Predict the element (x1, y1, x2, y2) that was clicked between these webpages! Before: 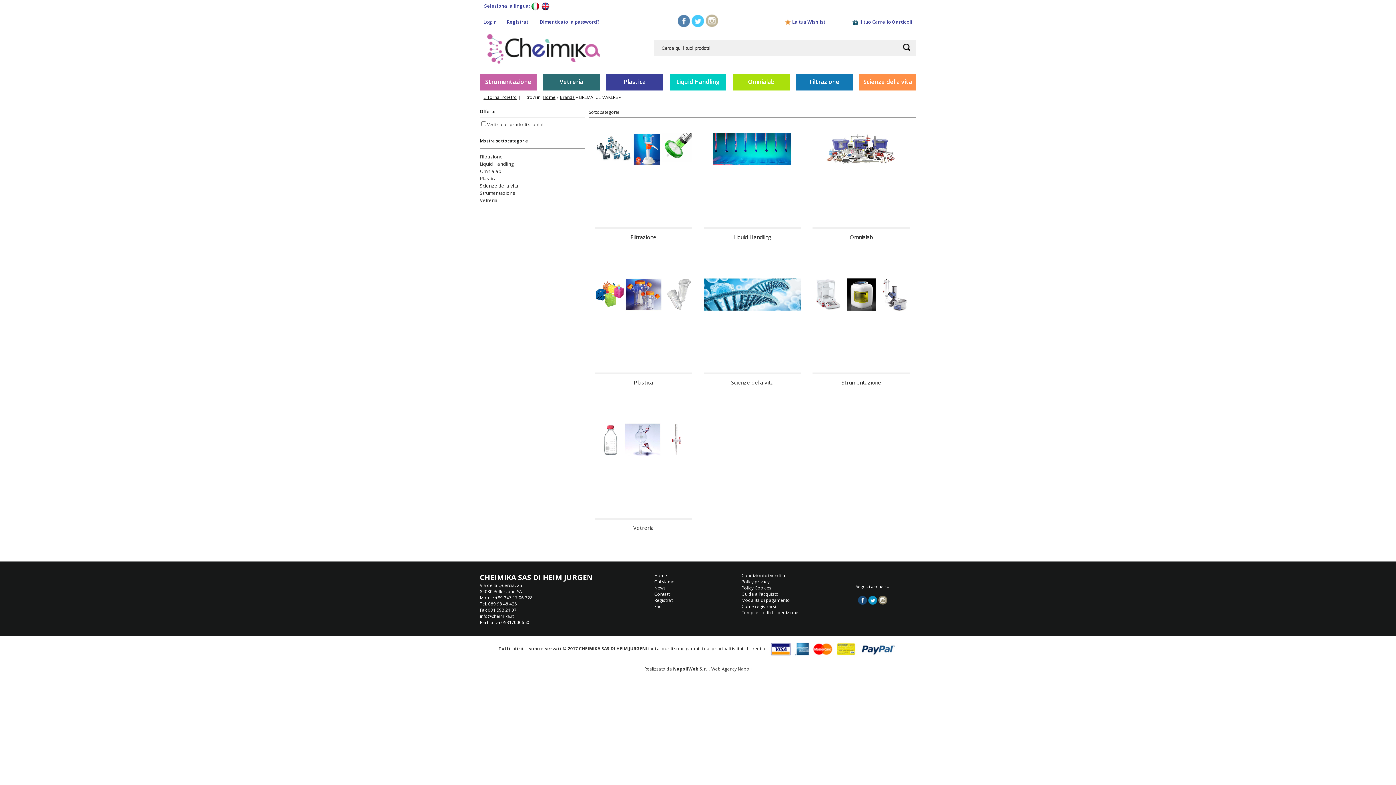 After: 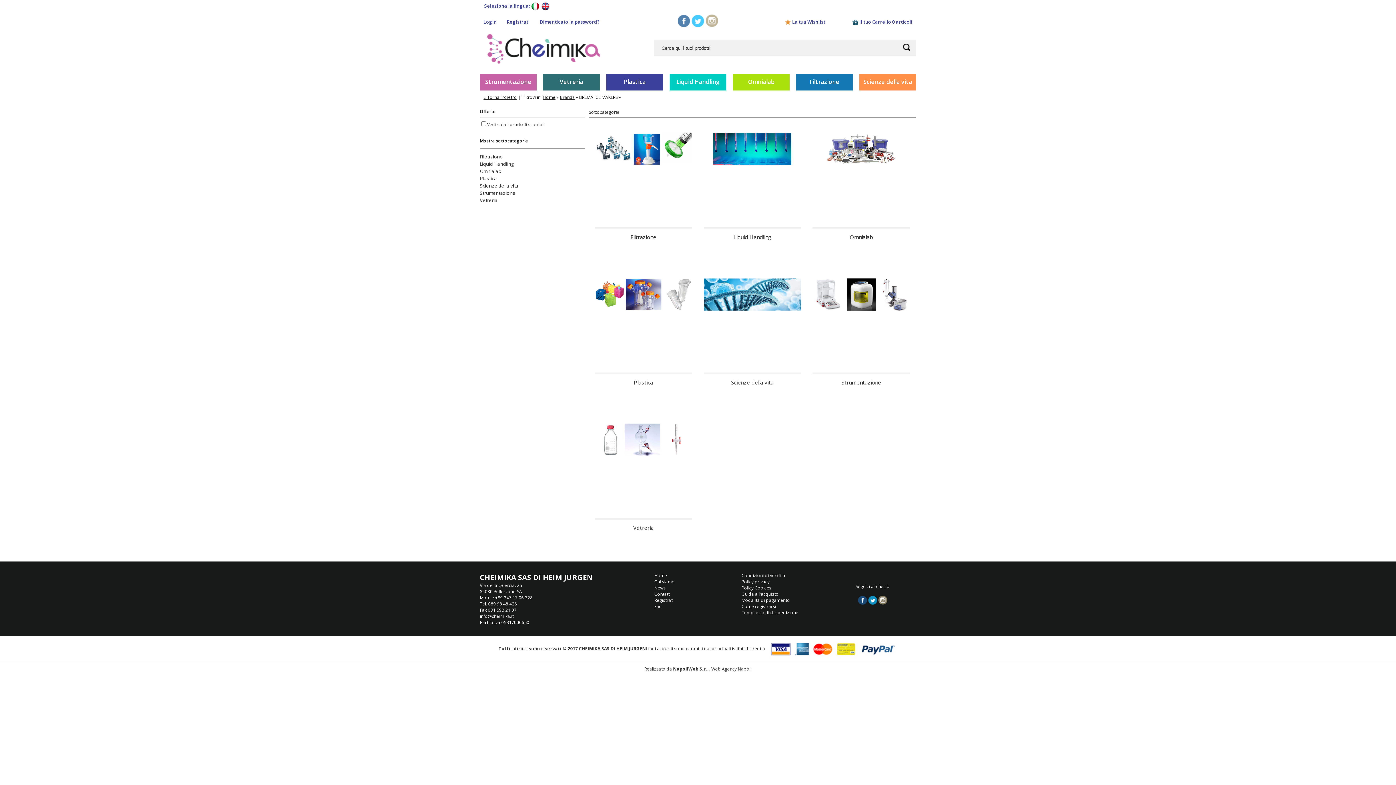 Action: bbox: (868, 600, 877, 606)